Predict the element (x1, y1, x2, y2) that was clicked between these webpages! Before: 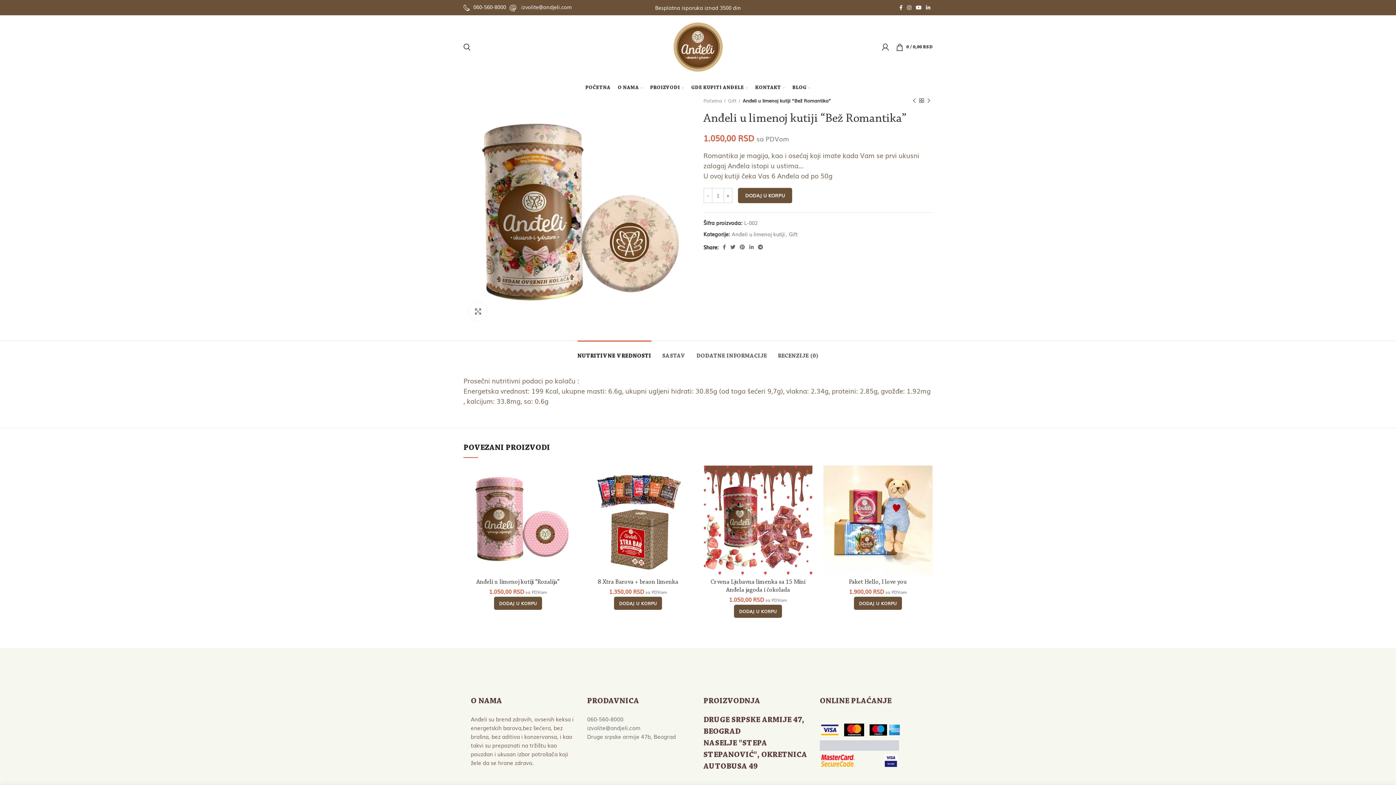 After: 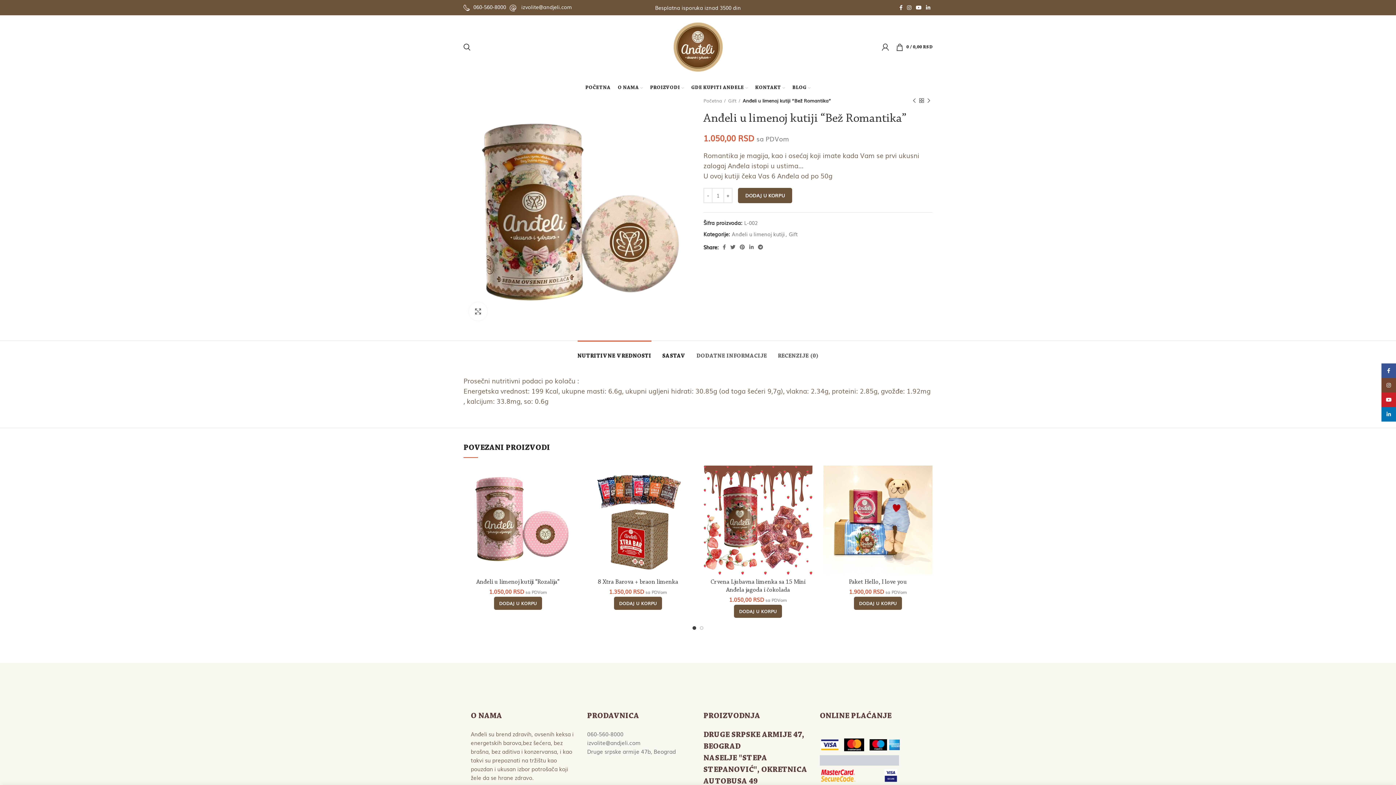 Action: bbox: (662, 341, 685, 364) label: SASTAV